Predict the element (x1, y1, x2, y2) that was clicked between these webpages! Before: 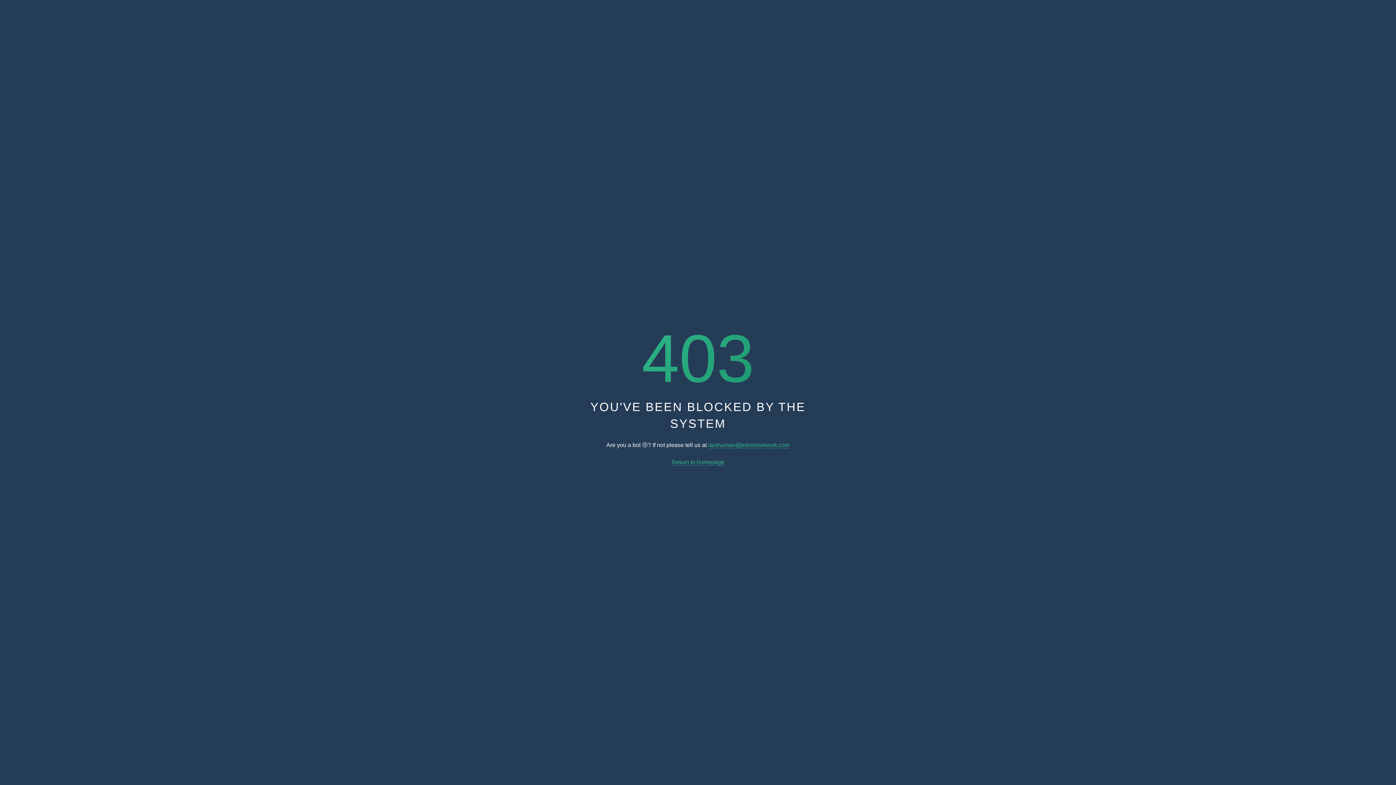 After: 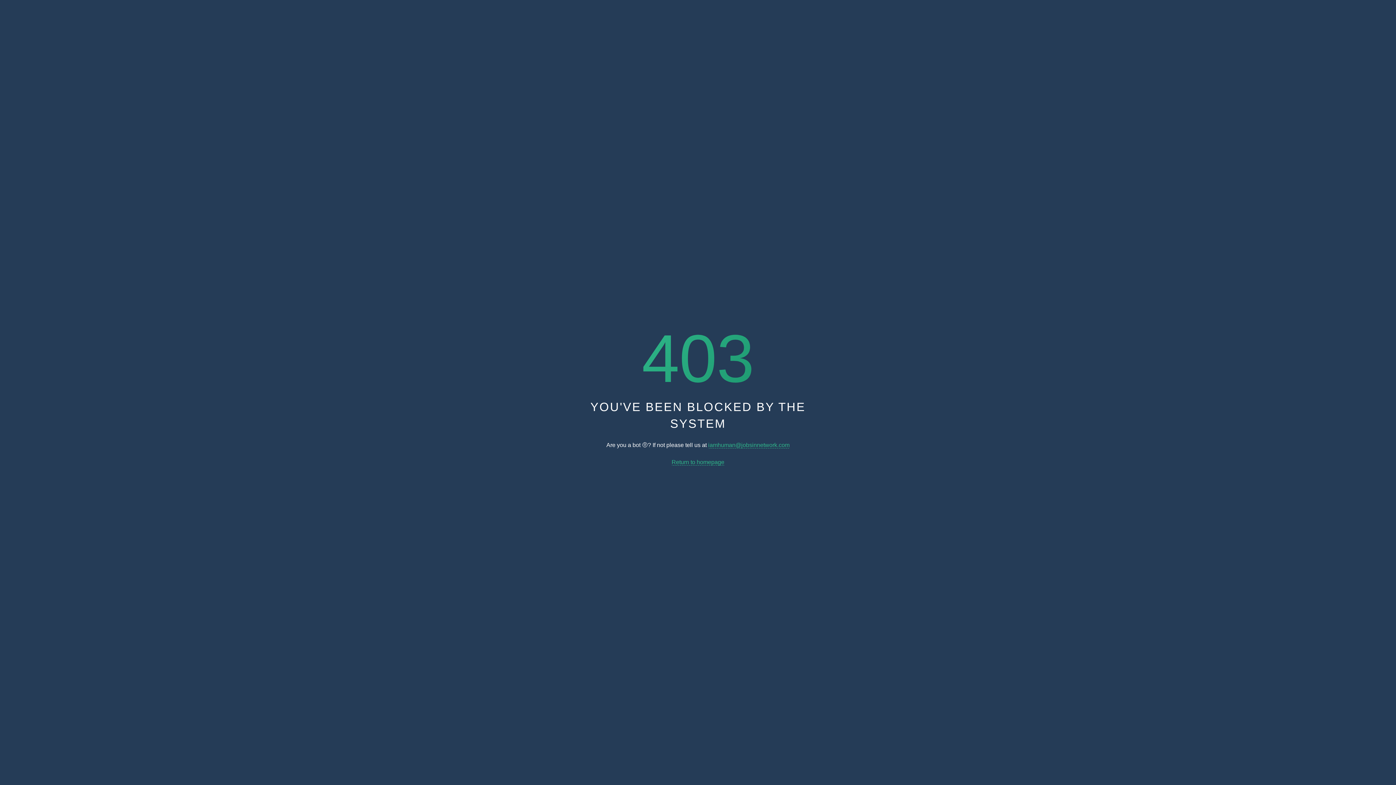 Action: bbox: (708, 442, 789, 448) label: iamhuman@jobsinnetwork.com